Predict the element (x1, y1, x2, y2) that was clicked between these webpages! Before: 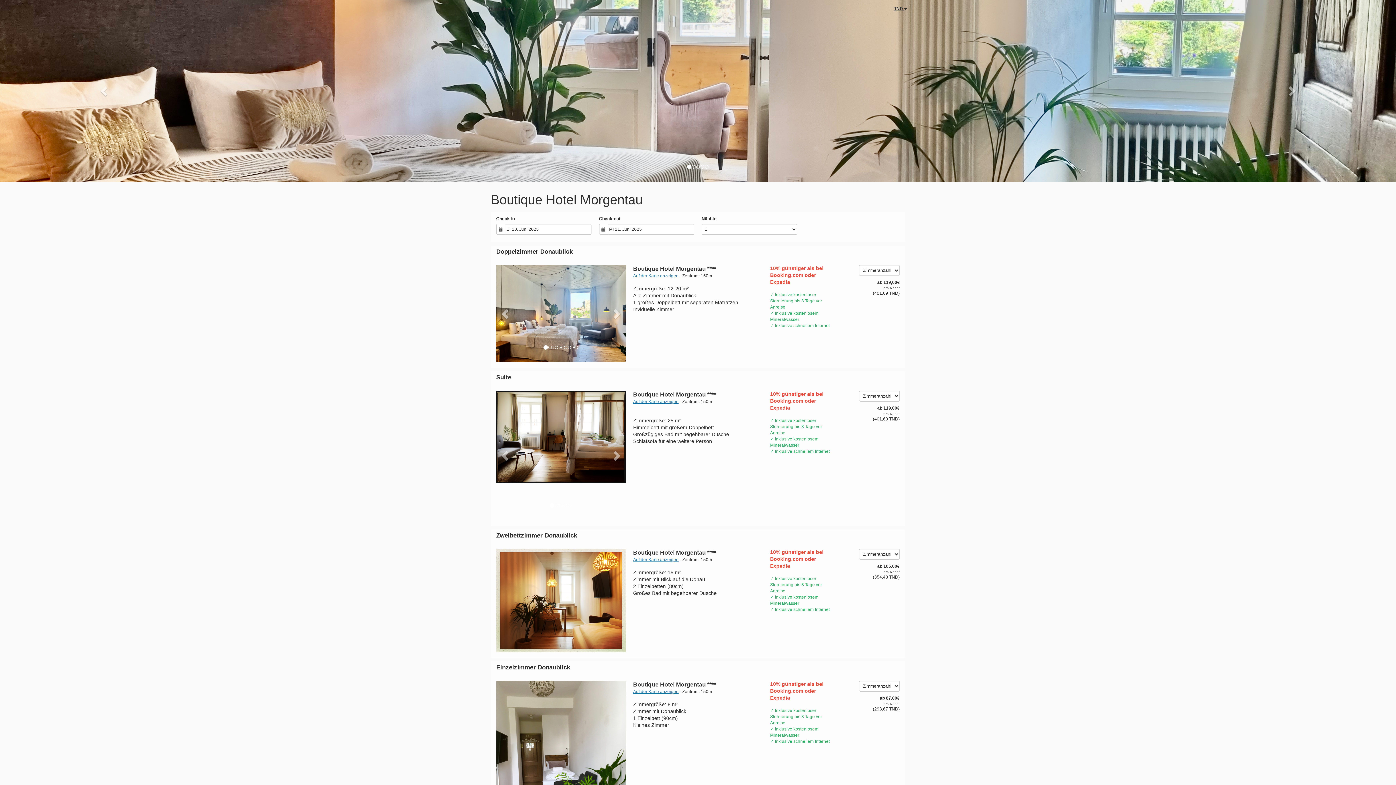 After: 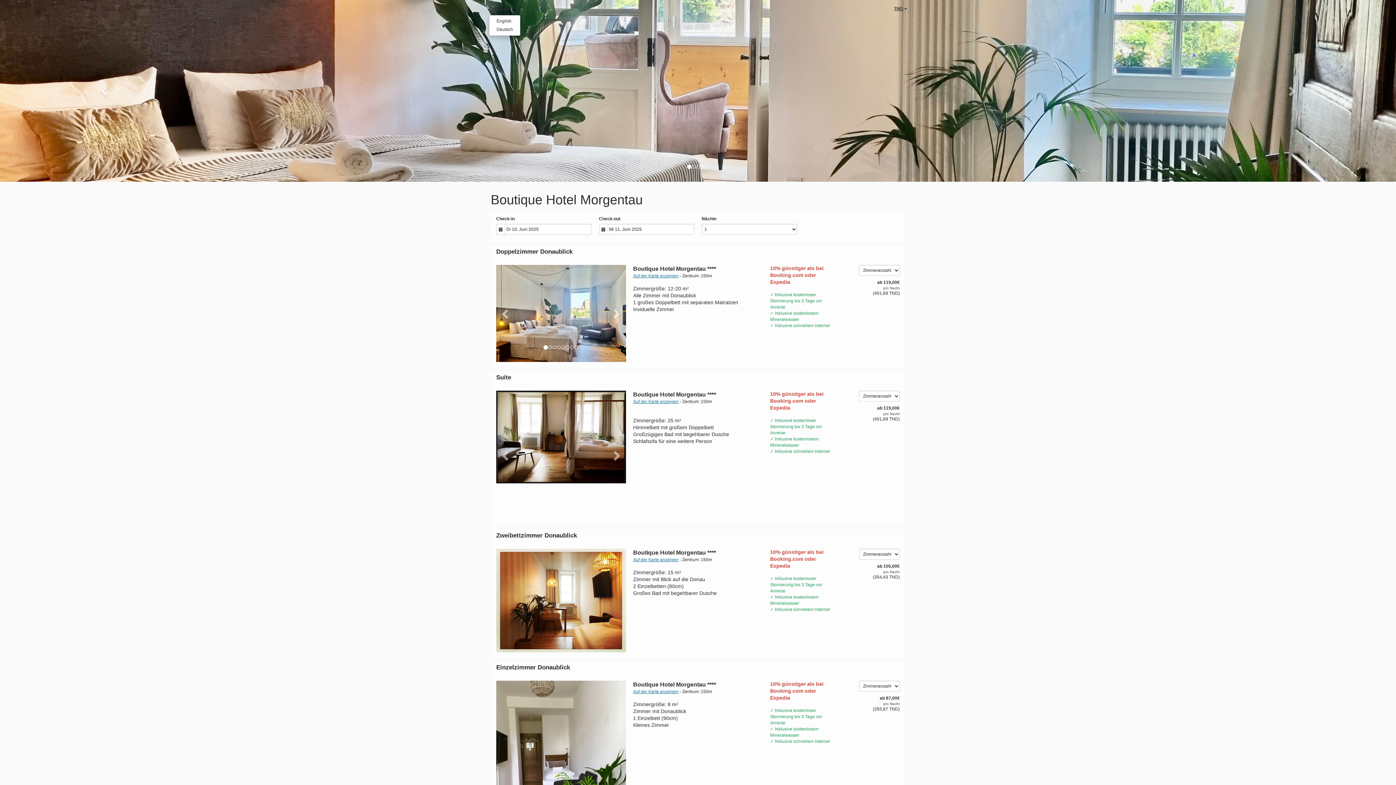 Action: bbox: (489, 3, 510, 14) label: Deutsch 